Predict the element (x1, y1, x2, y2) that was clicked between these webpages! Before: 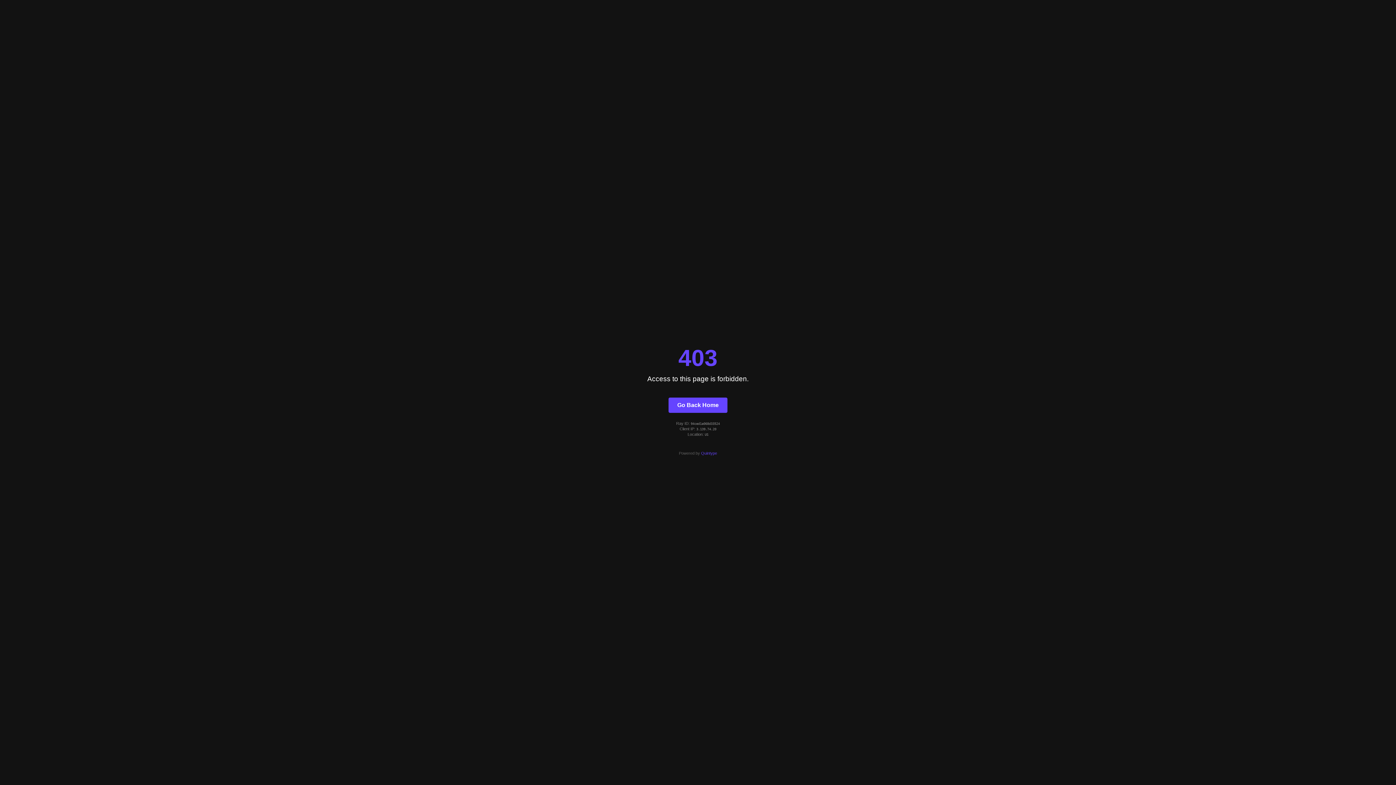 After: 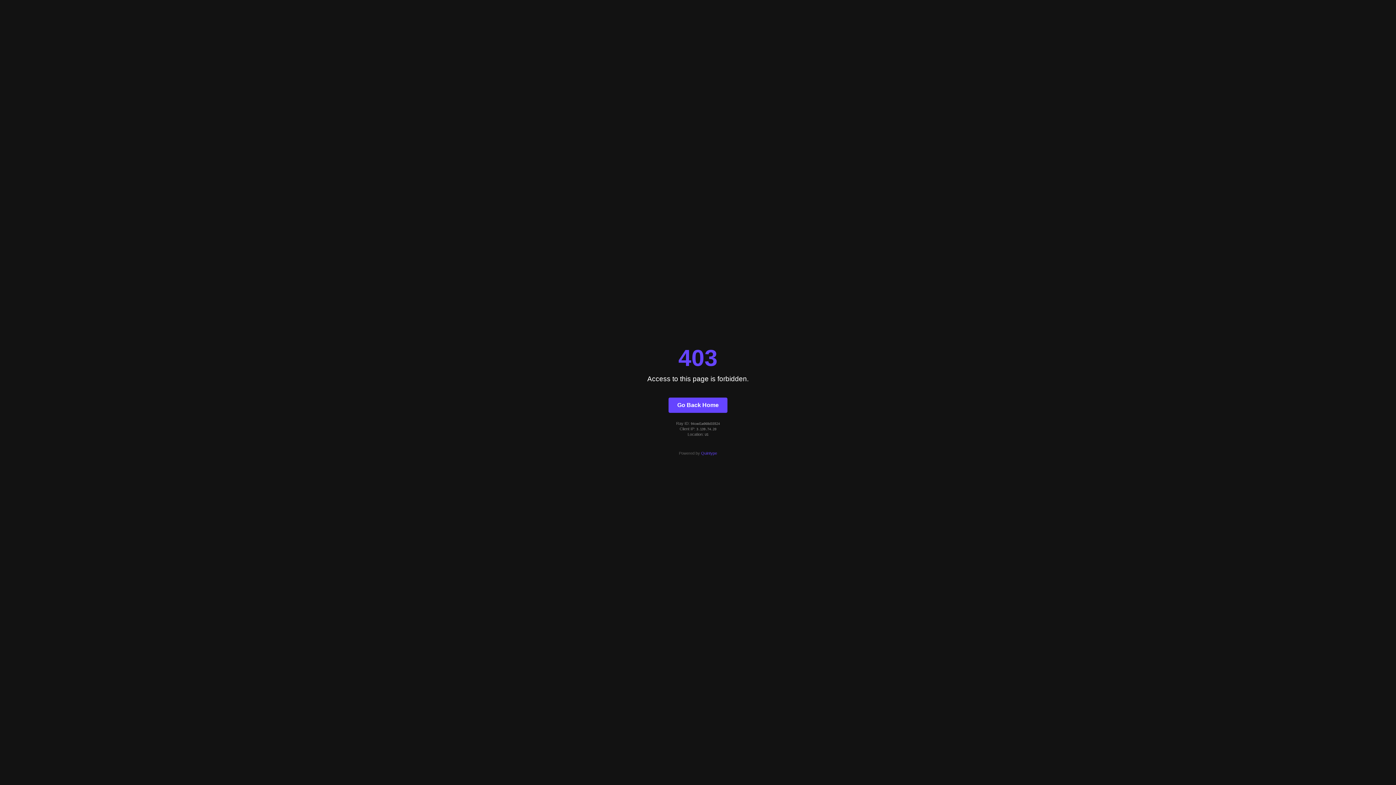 Action: label: Quintype bbox: (701, 451, 717, 455)